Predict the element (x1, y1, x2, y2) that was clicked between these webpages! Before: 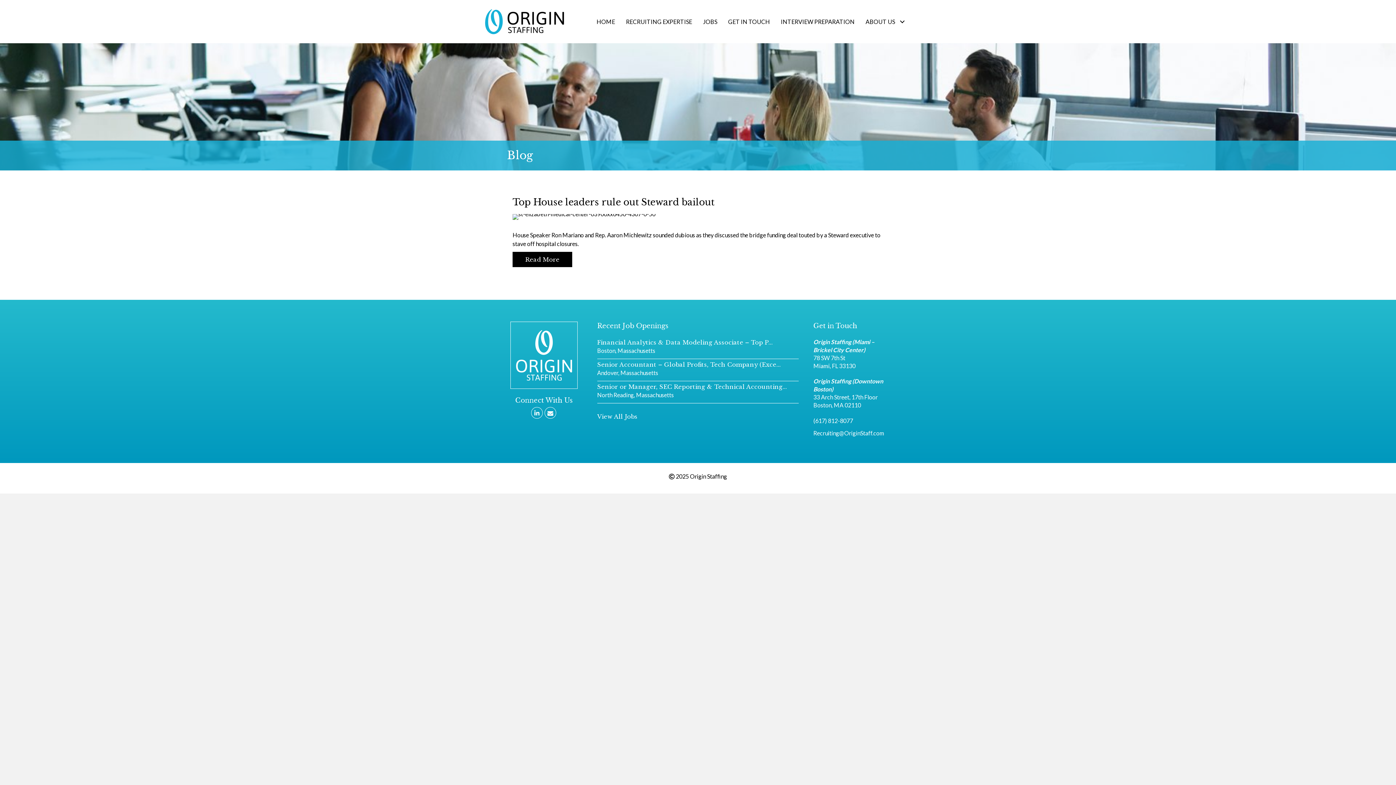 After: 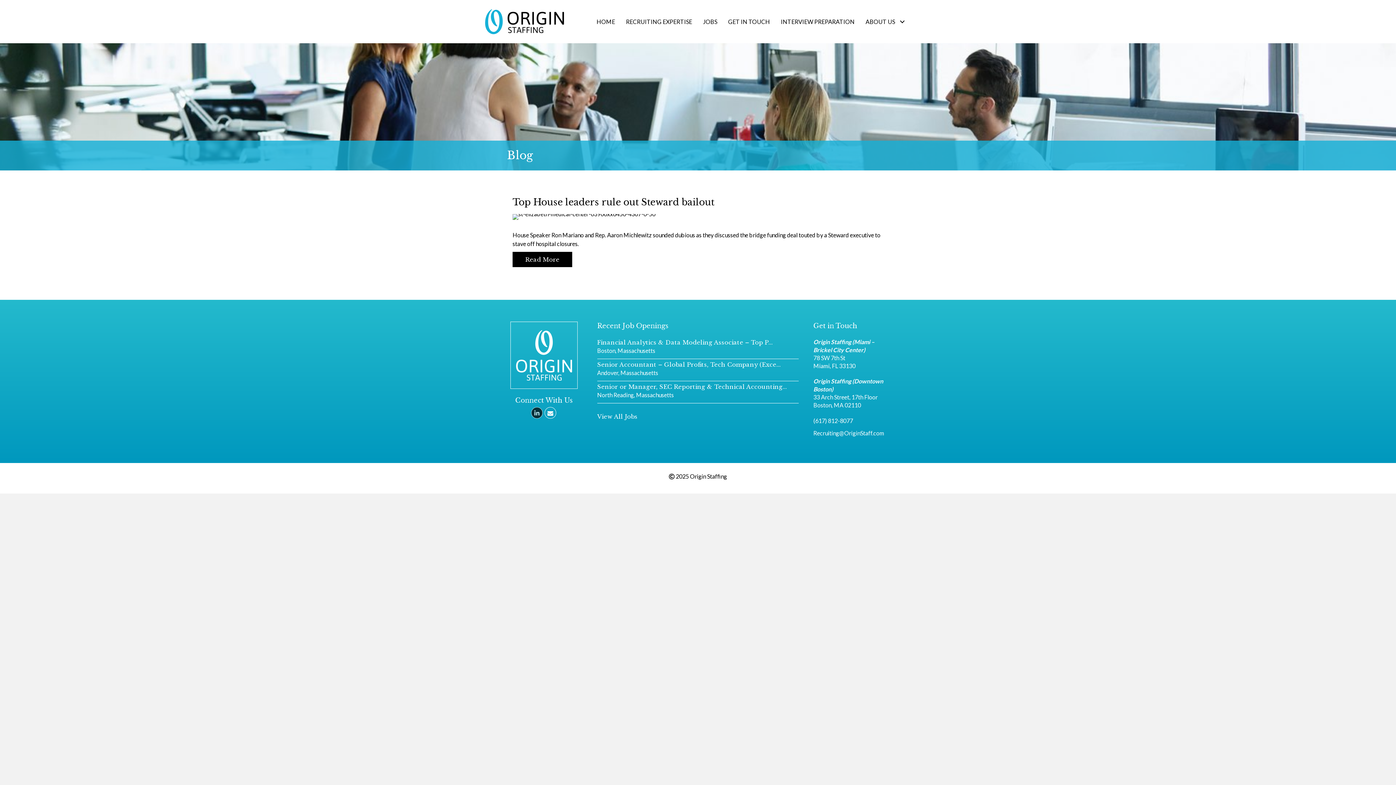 Action: bbox: (531, 409, 543, 416)